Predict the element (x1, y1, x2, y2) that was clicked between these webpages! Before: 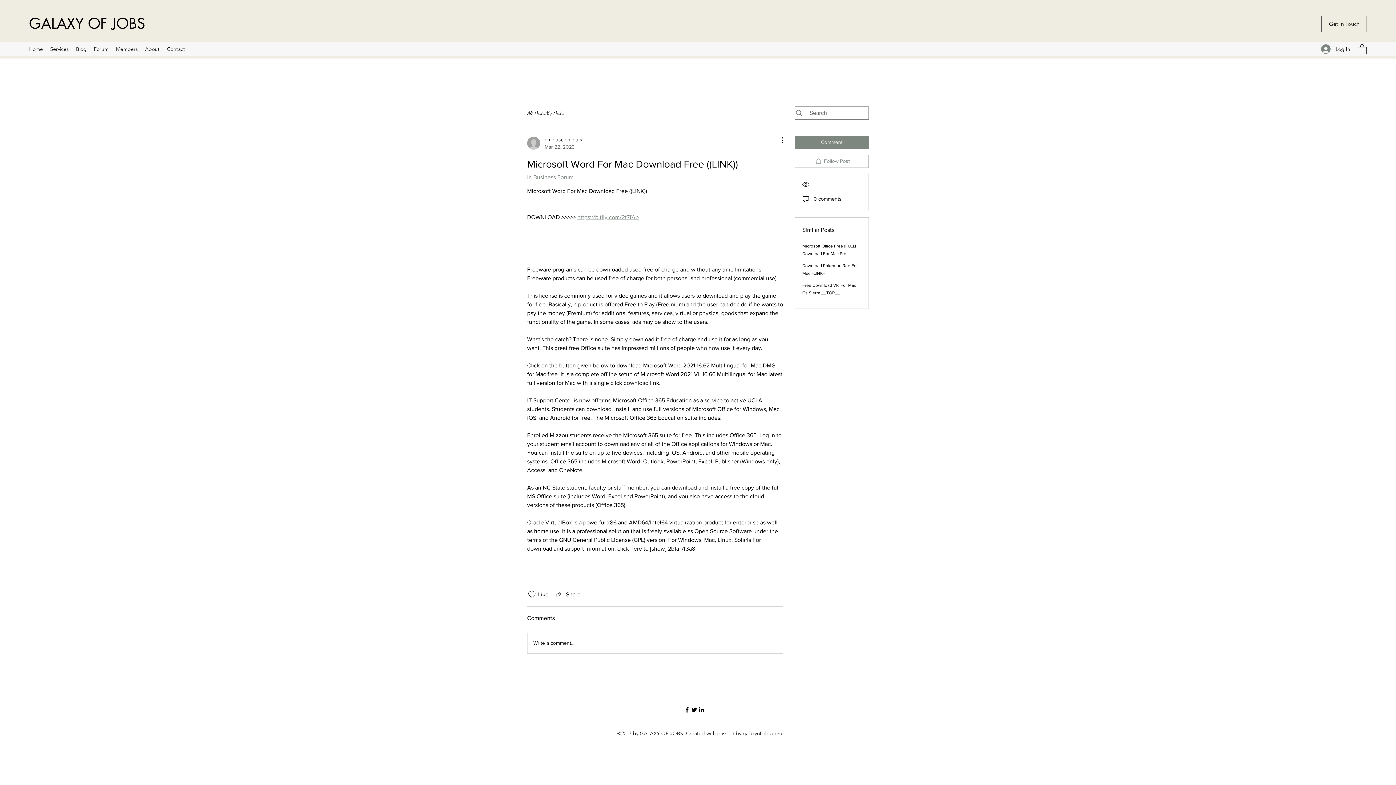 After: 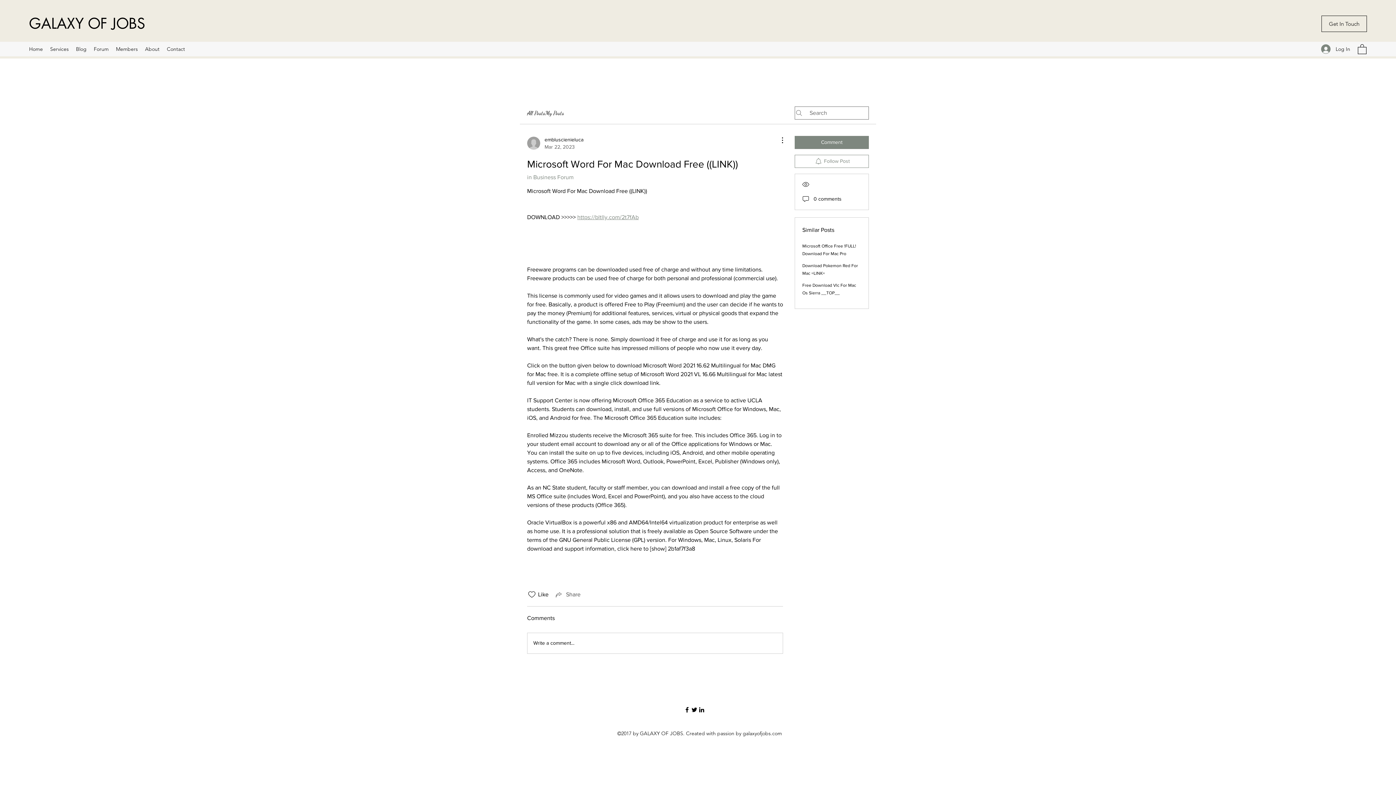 Action: bbox: (554, 590, 580, 599) label: Share via link